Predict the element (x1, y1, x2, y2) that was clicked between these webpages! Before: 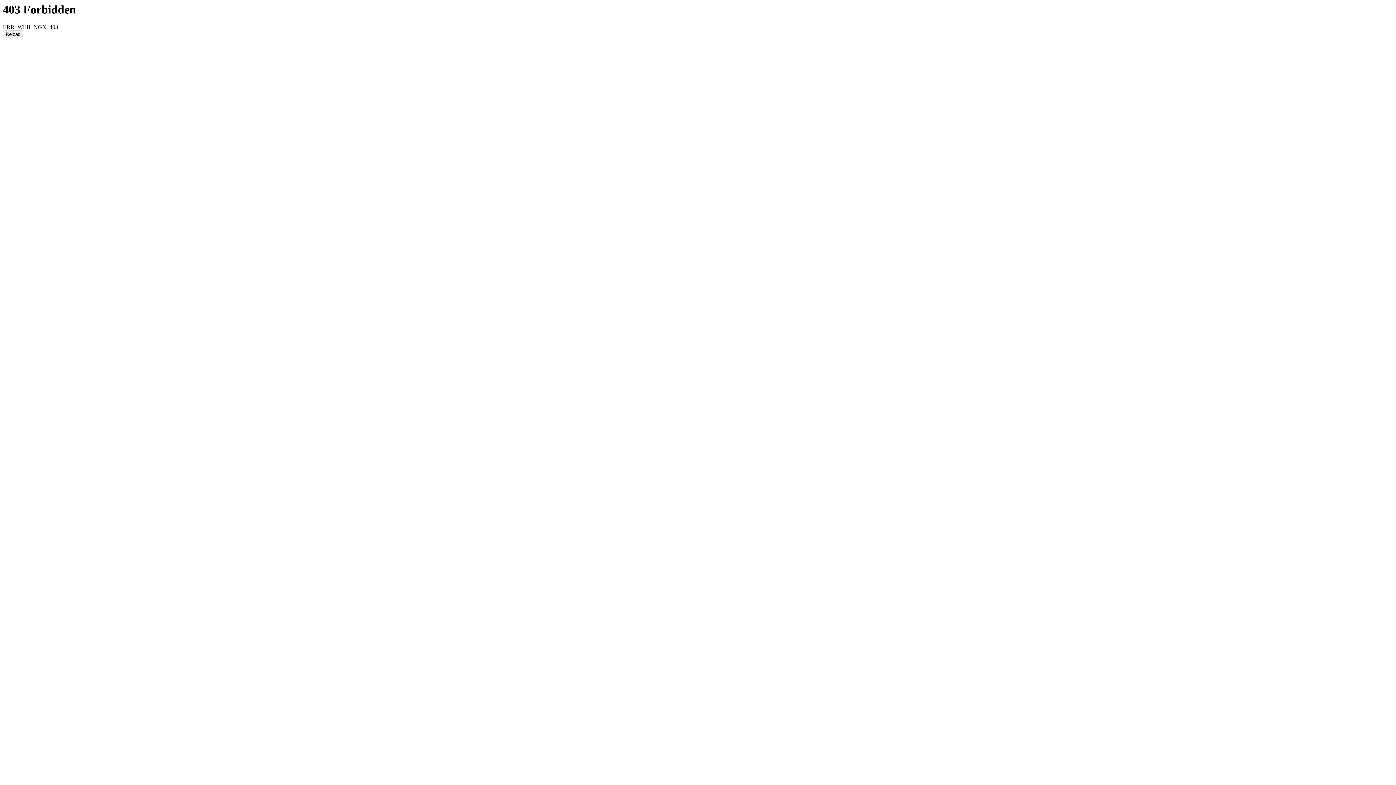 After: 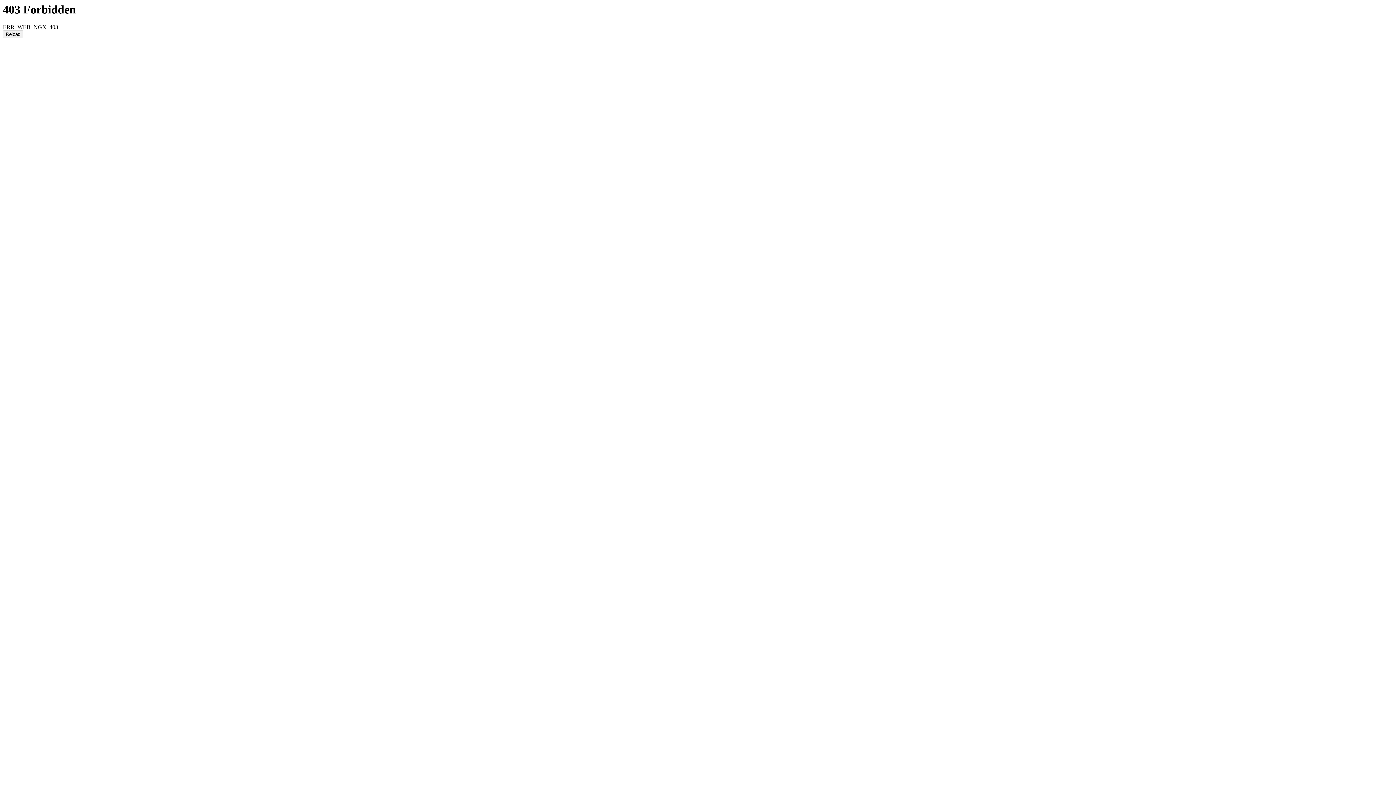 Action: bbox: (2, 30, 23, 38) label: Reload